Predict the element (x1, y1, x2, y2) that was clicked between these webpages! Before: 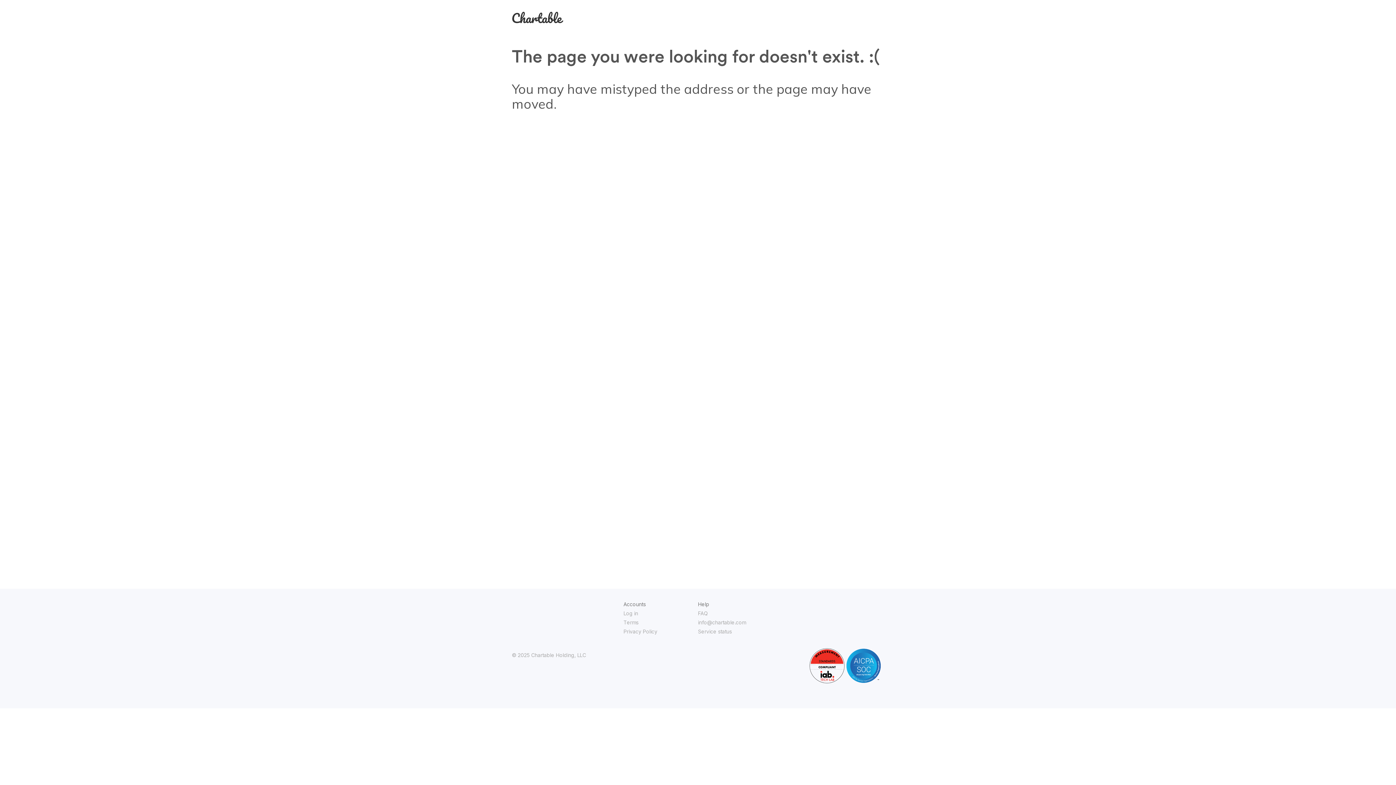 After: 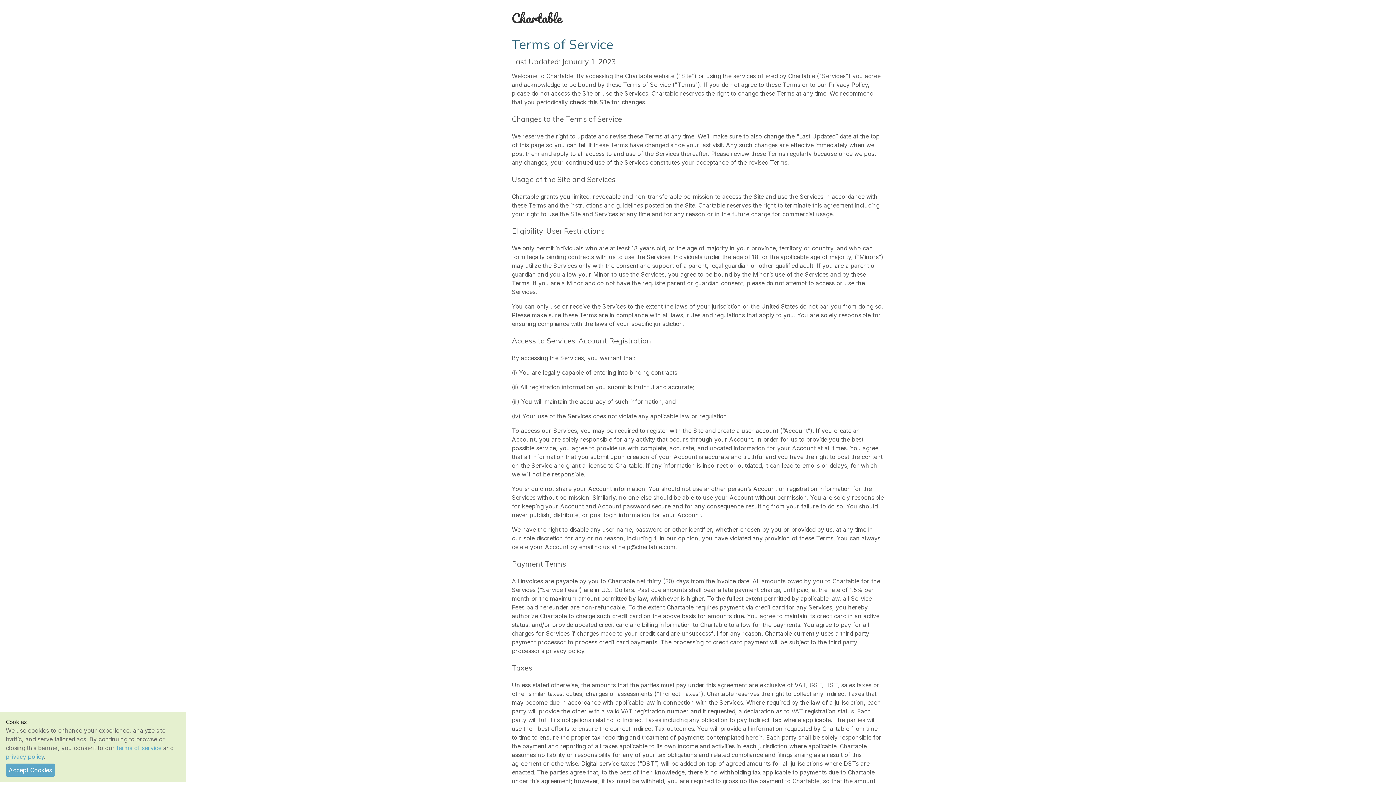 Action: bbox: (623, 619, 638, 625) label: Terms